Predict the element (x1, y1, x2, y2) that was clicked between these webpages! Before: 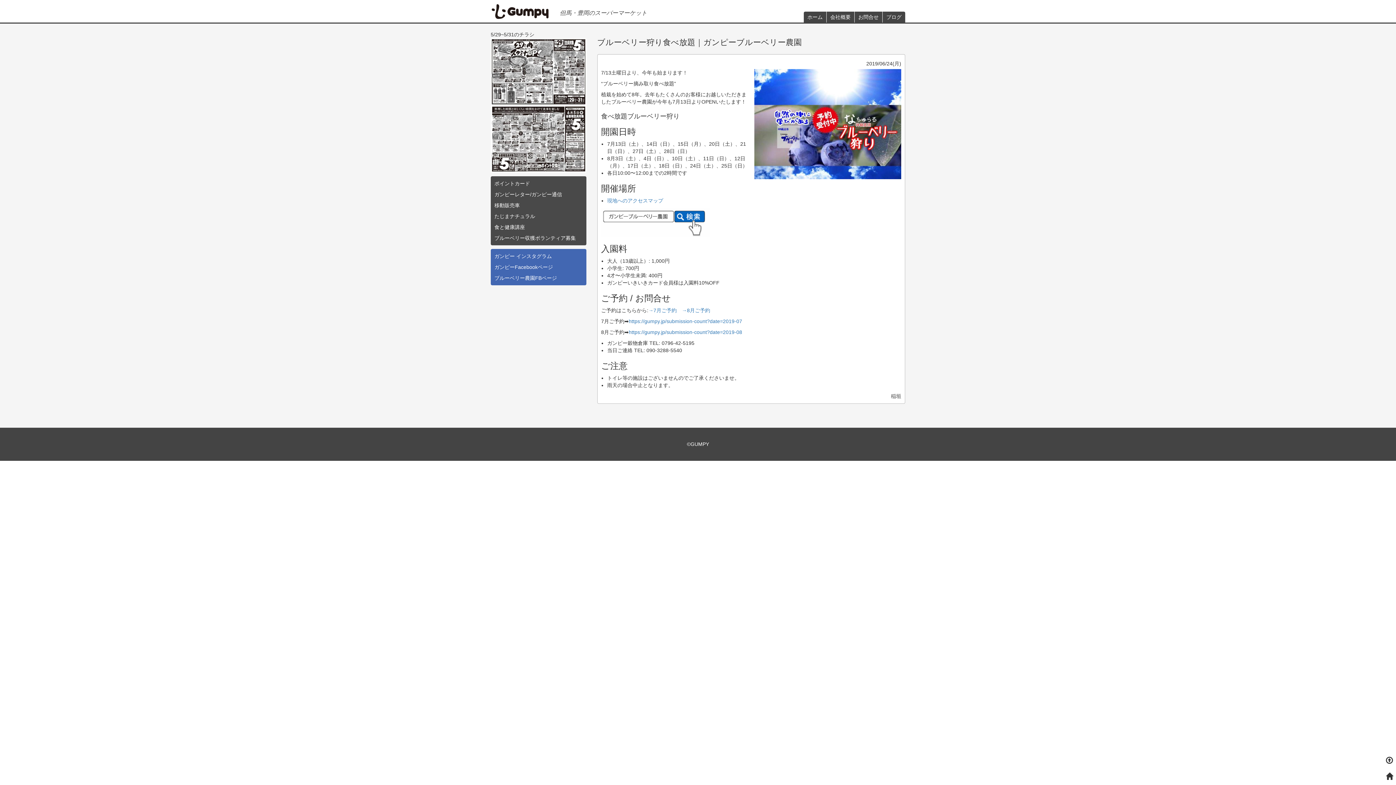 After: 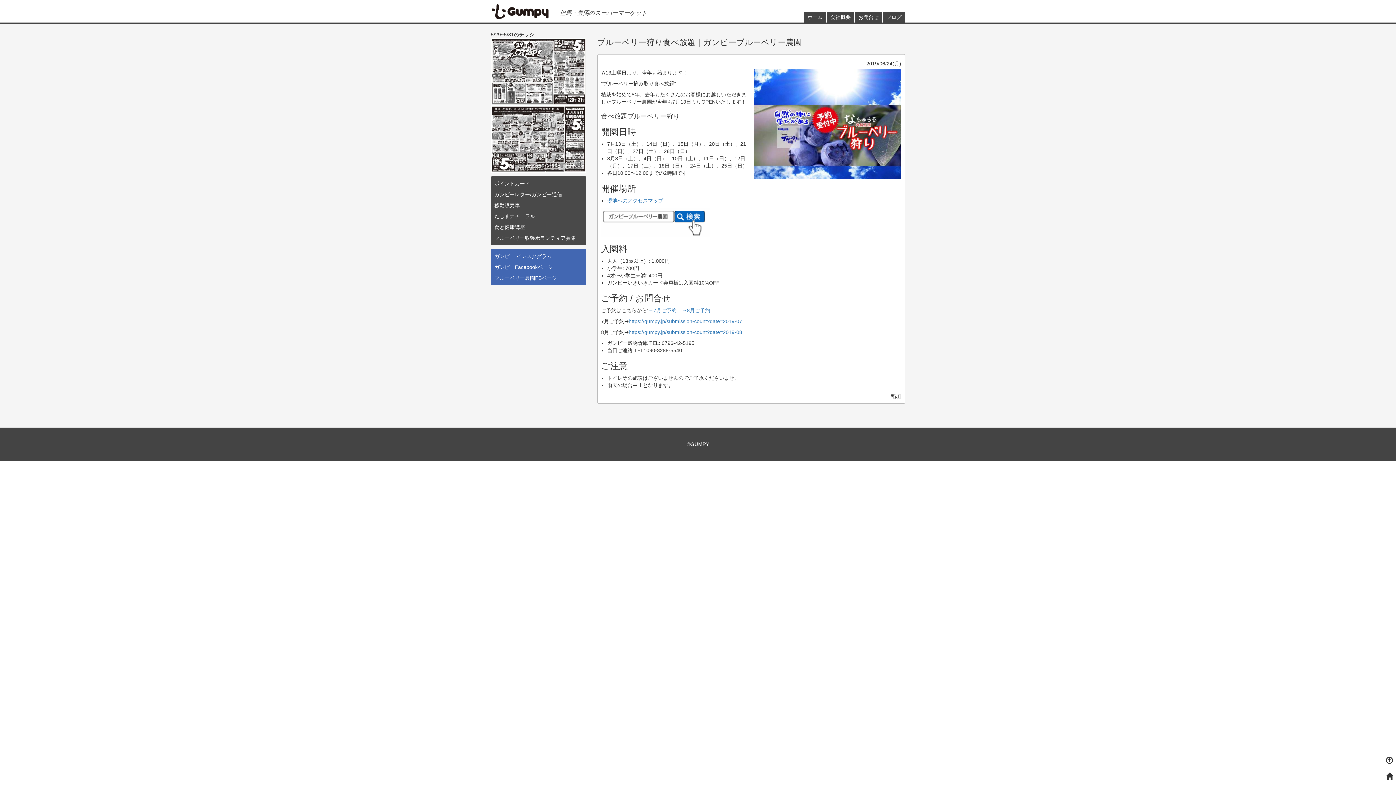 Action: bbox: (1383, 753, 1396, 769)